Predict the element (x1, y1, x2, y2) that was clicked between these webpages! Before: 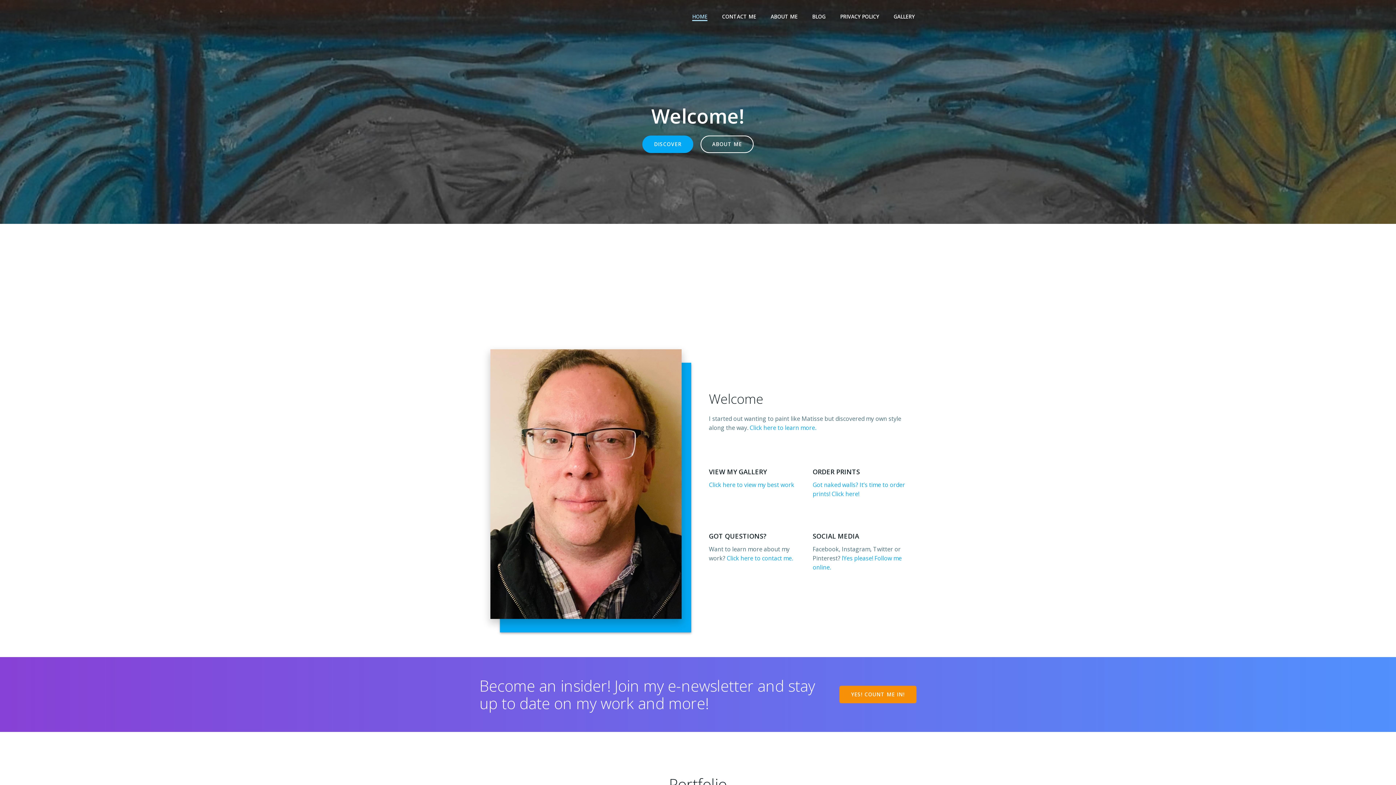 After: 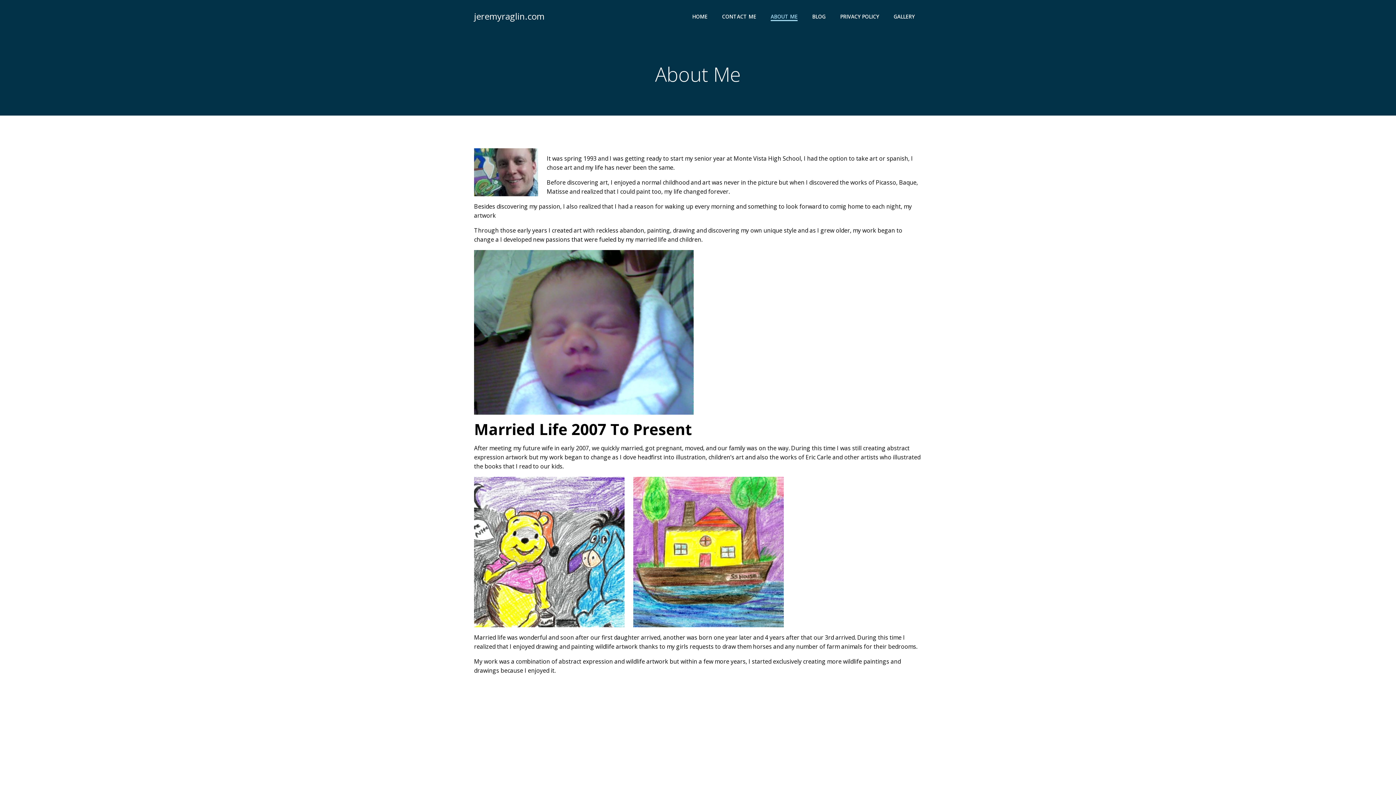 Action: bbox: (700, 135, 753, 153) label: ABOUT ME